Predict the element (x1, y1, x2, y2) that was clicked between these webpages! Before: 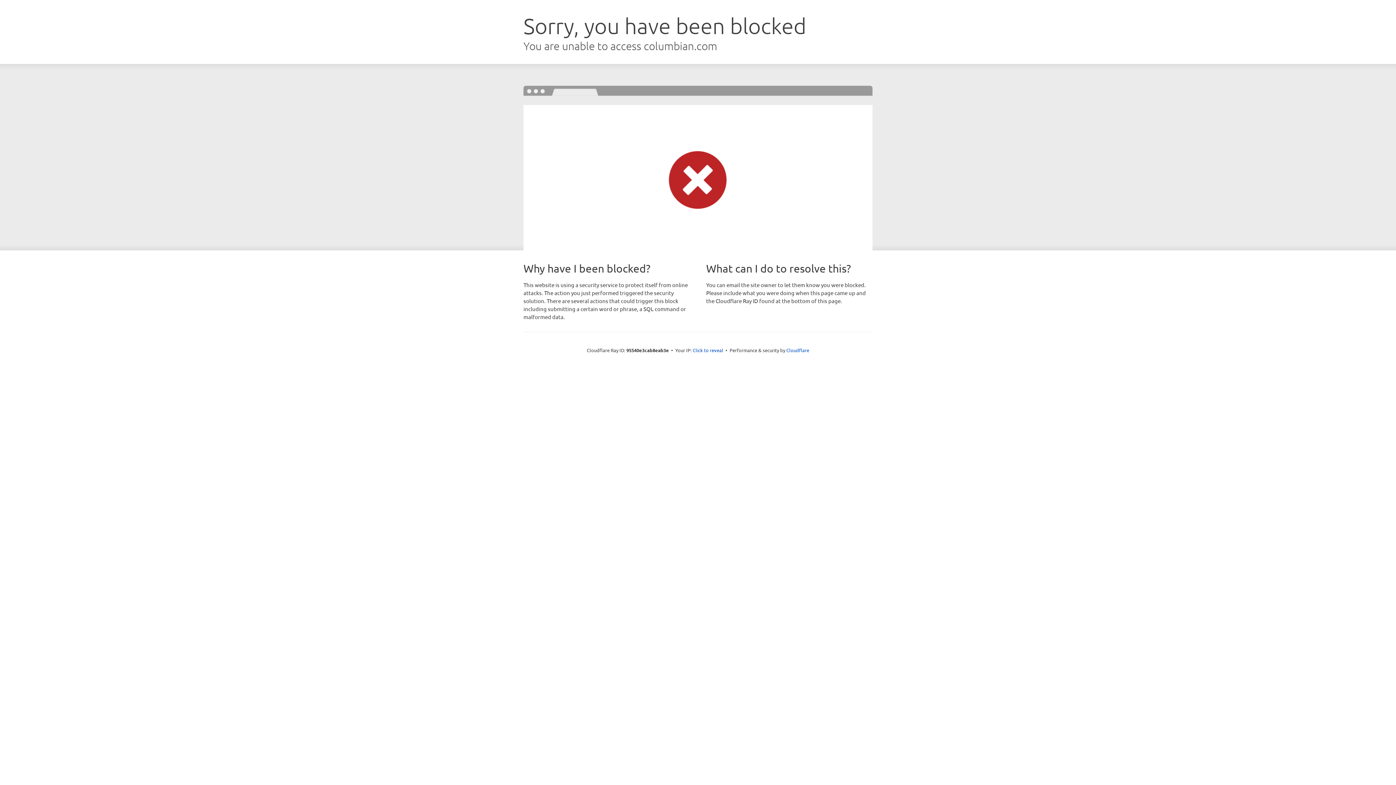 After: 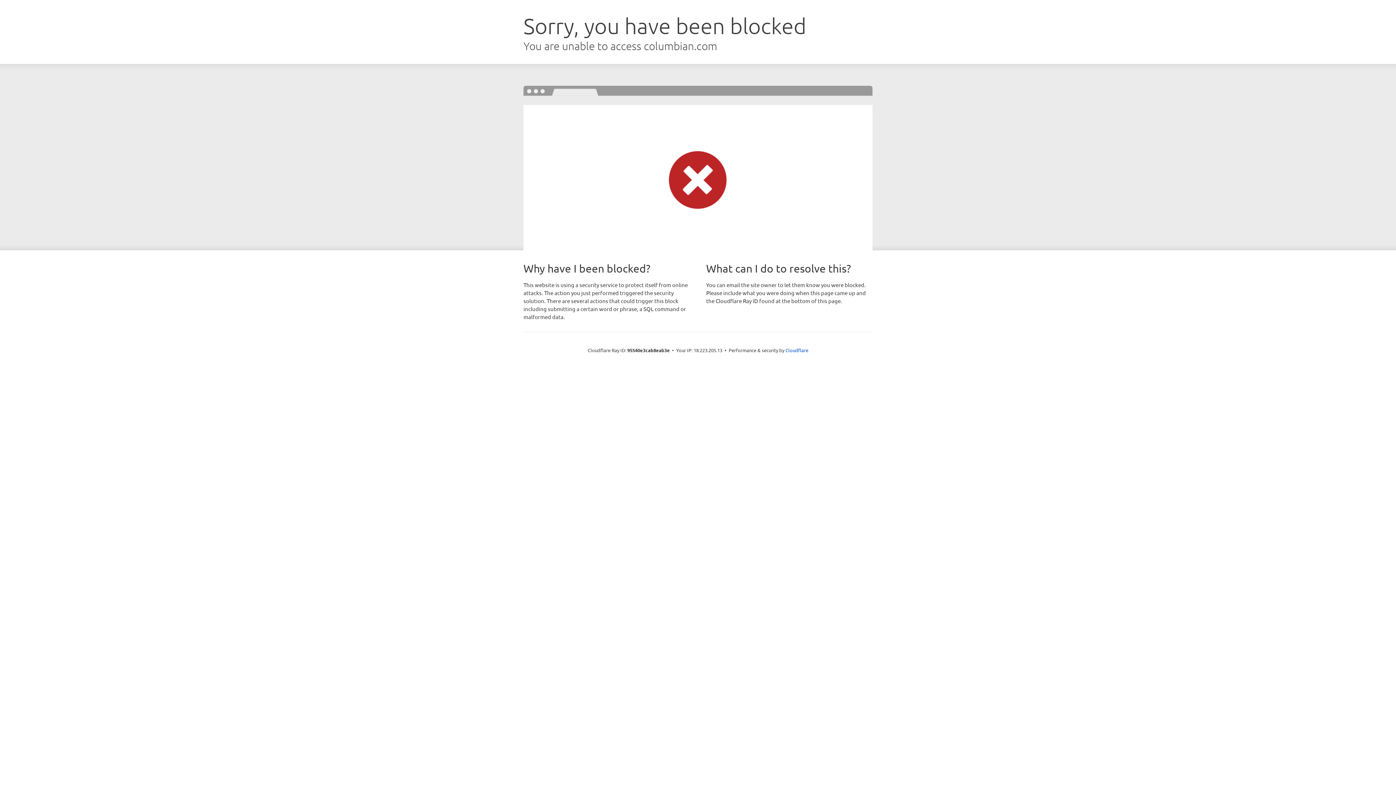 Action: bbox: (692, 346, 723, 353) label: Click to reveal